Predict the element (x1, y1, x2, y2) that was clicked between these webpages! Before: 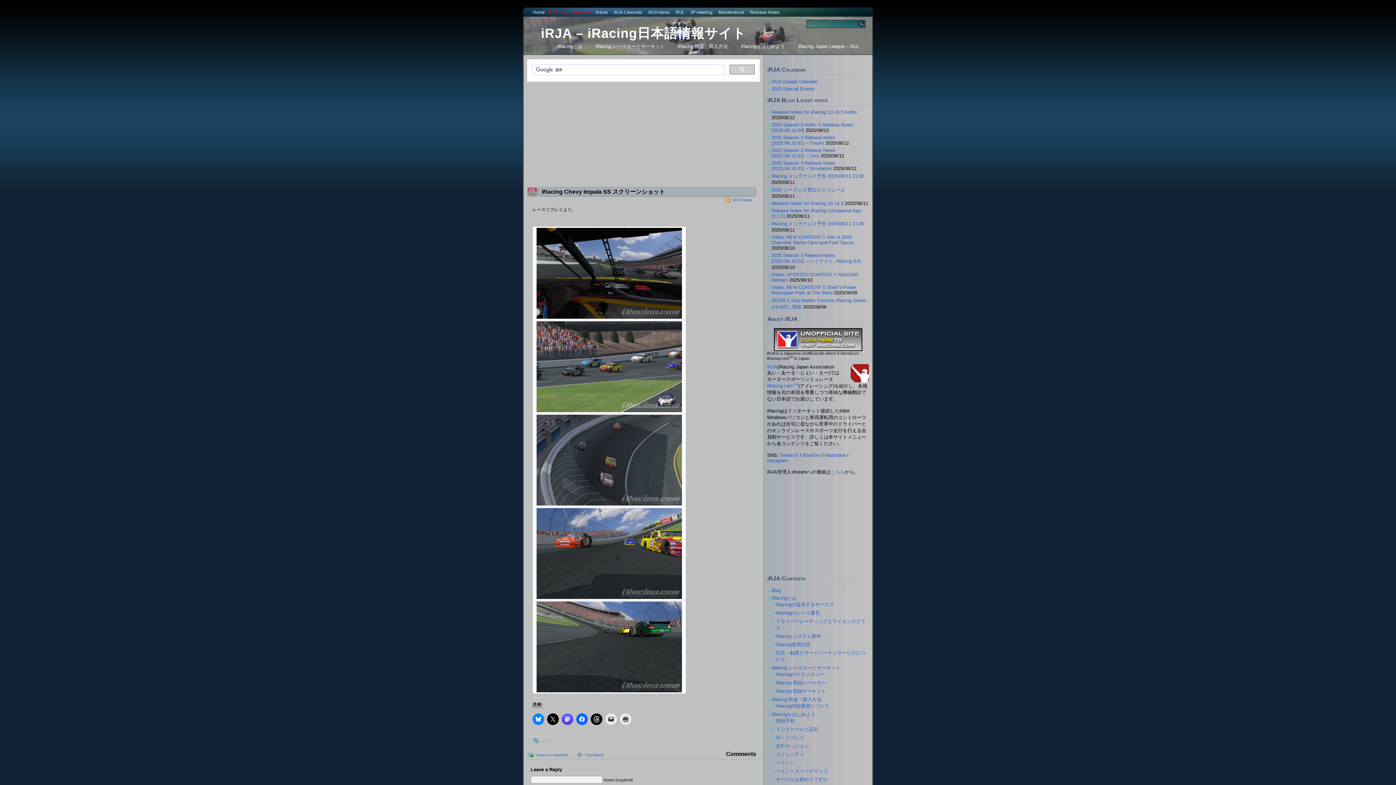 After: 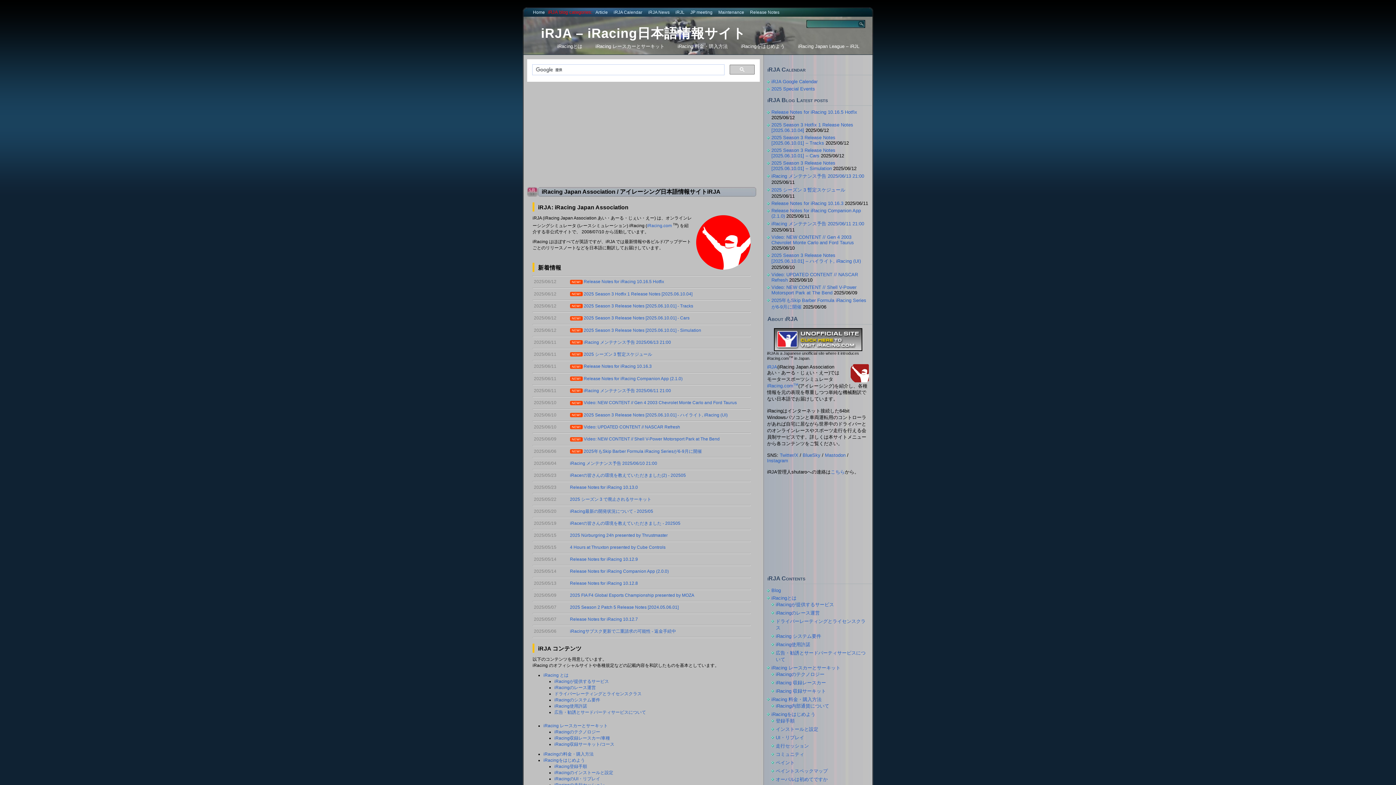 Action: bbox: (767, 364, 777, 369) label: iRJA